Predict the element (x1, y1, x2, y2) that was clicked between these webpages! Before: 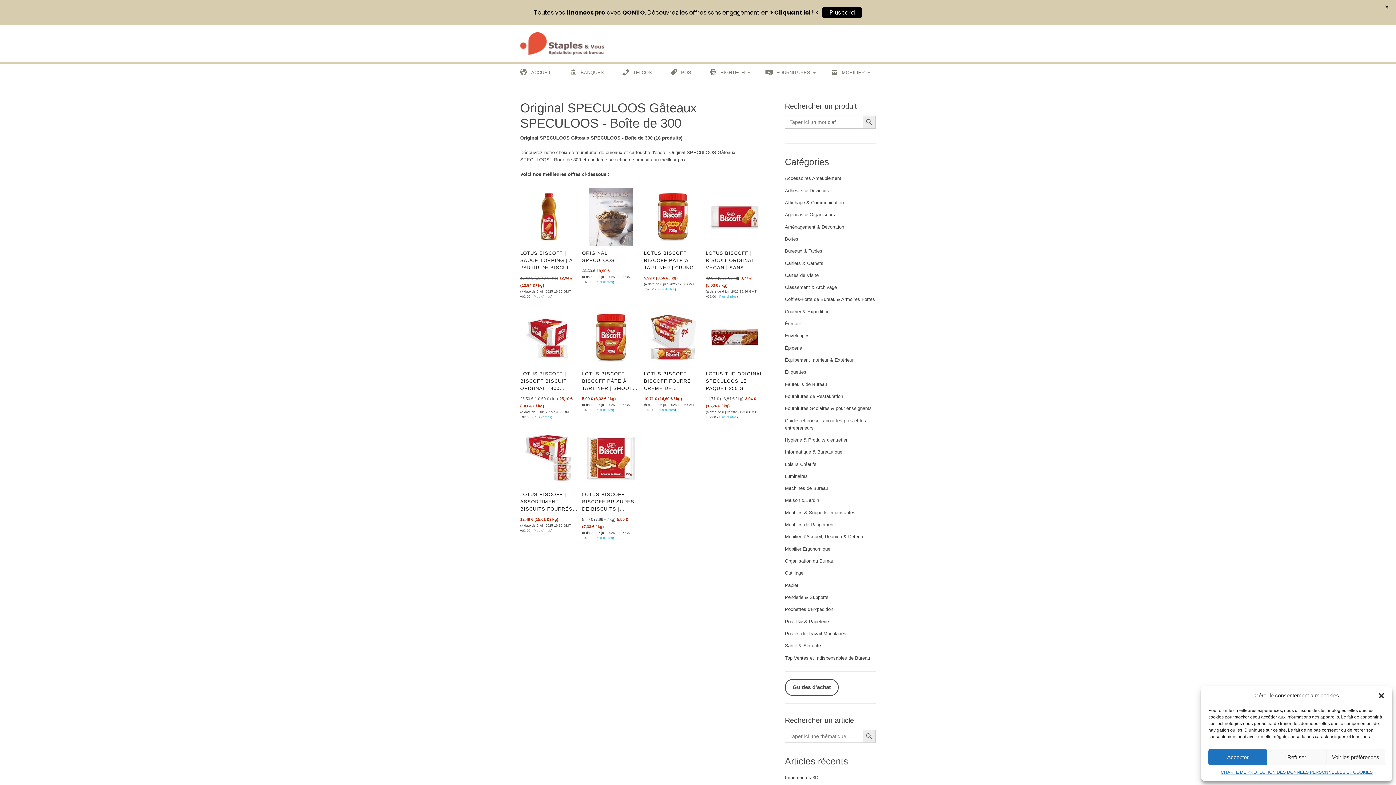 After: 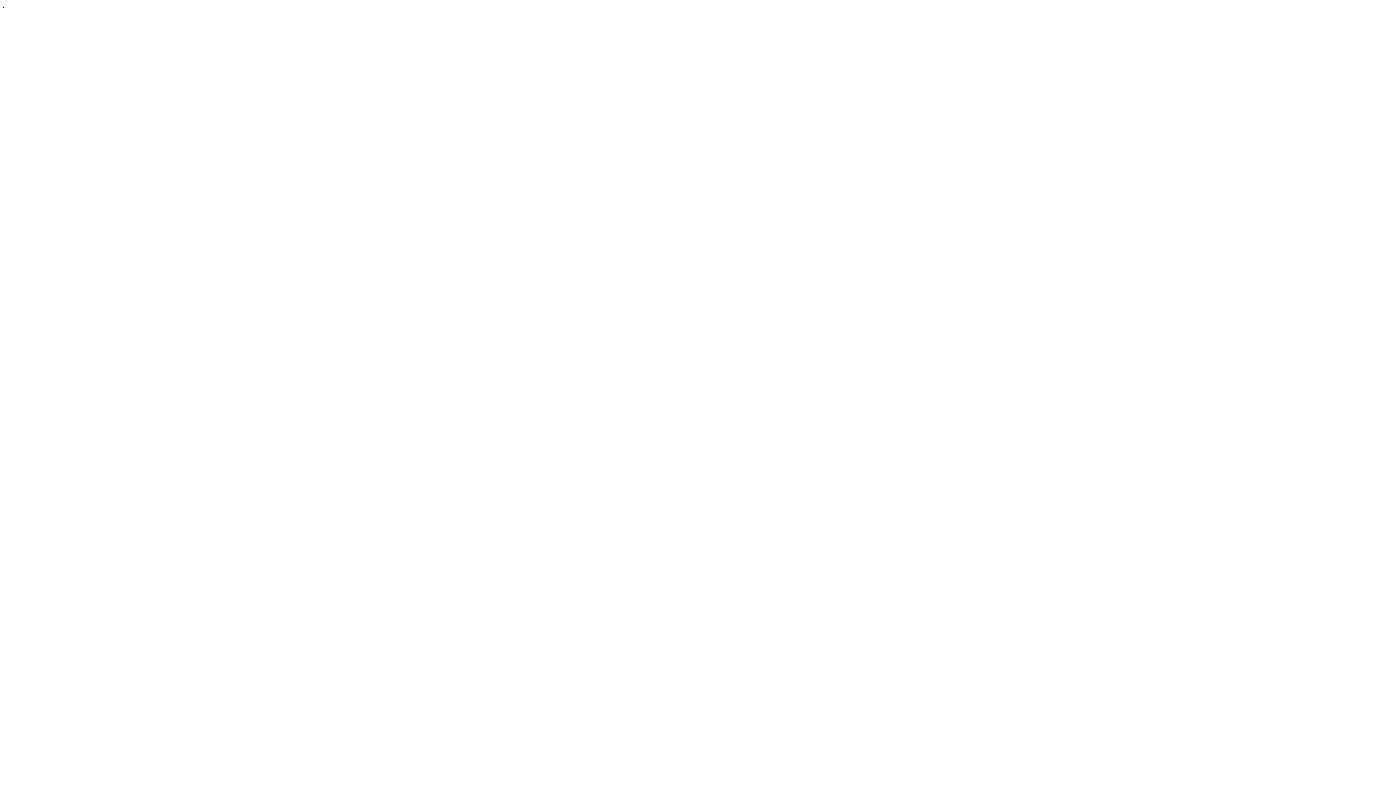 Action: label: TELCOS bbox: (613, 64, 660, 81)